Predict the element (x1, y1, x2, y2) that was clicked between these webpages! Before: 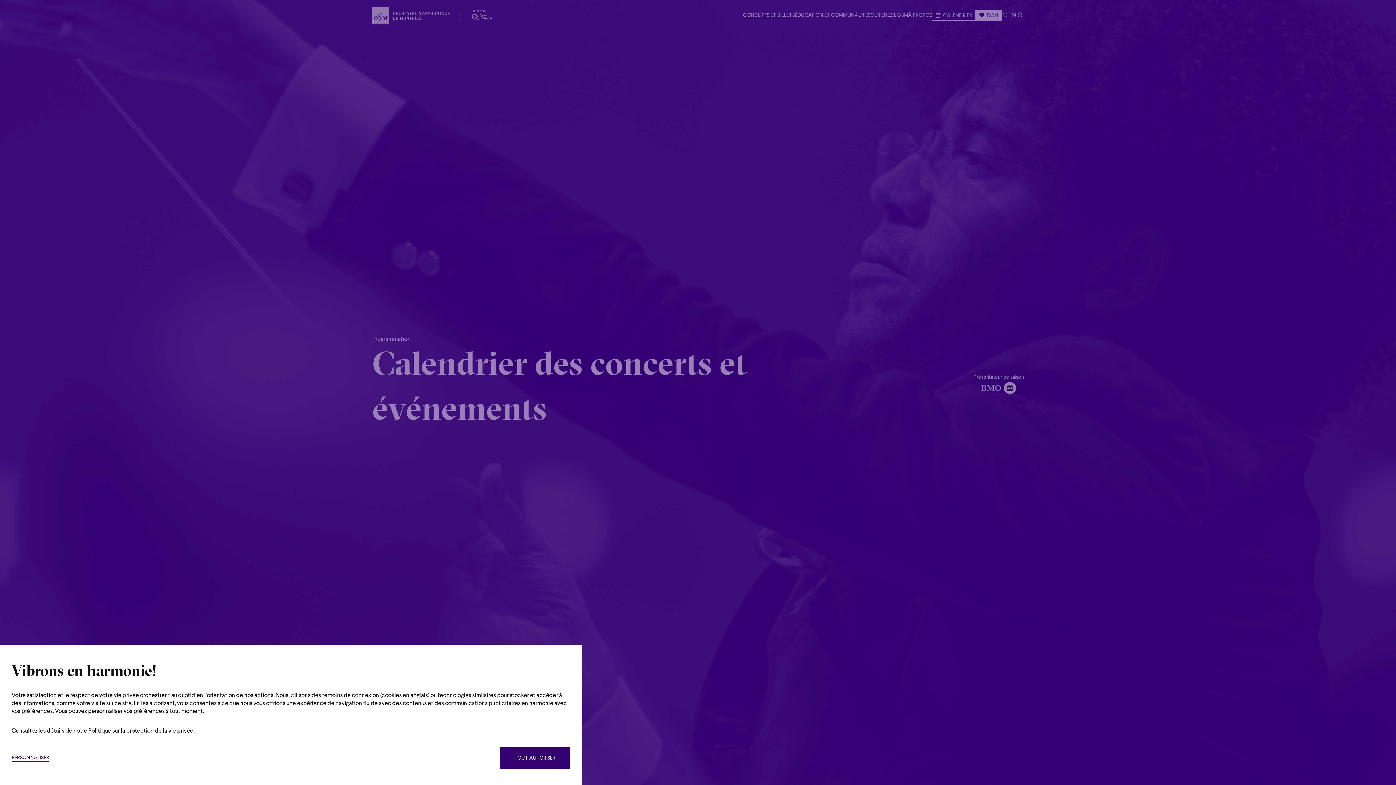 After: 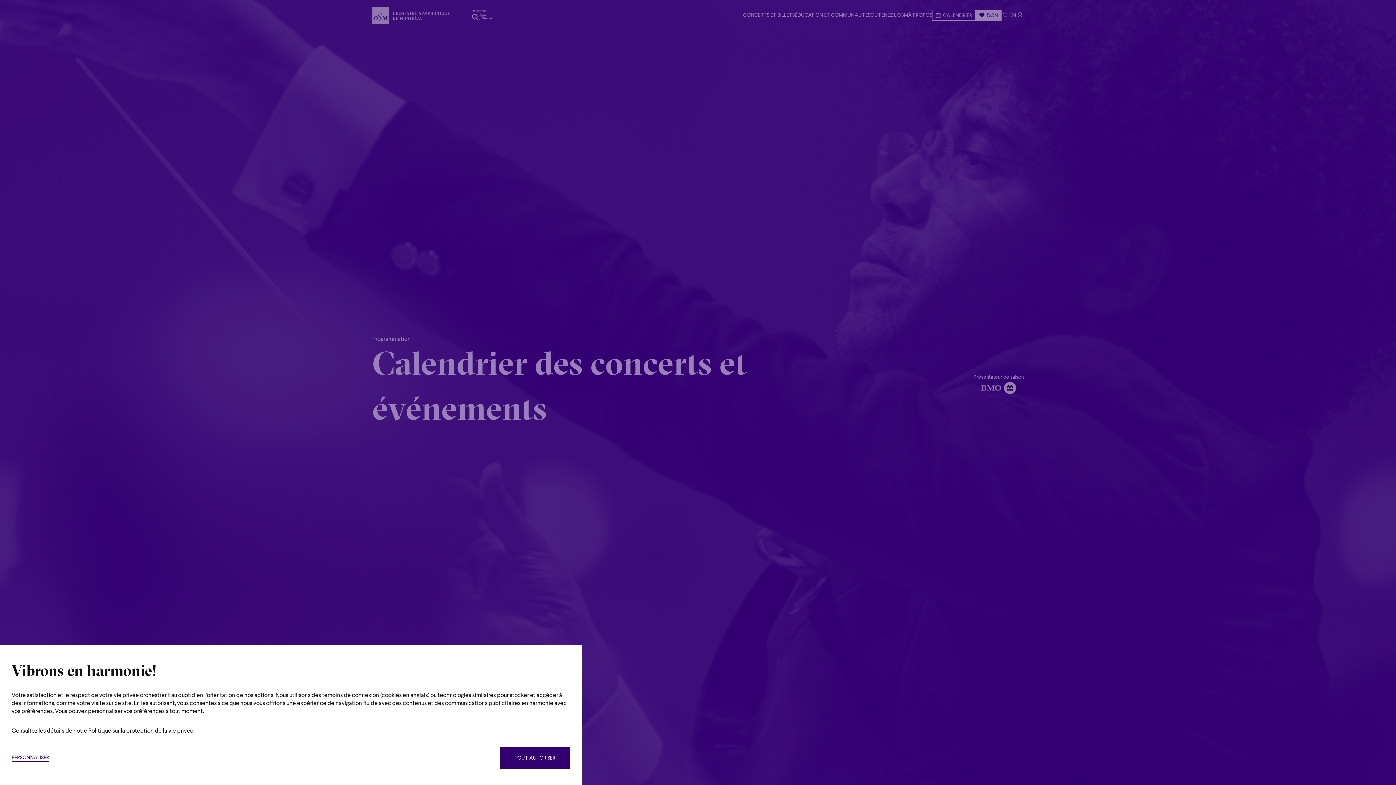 Action: label: Politique sur la protection de la vie privée bbox: (88, 728, 193, 734)